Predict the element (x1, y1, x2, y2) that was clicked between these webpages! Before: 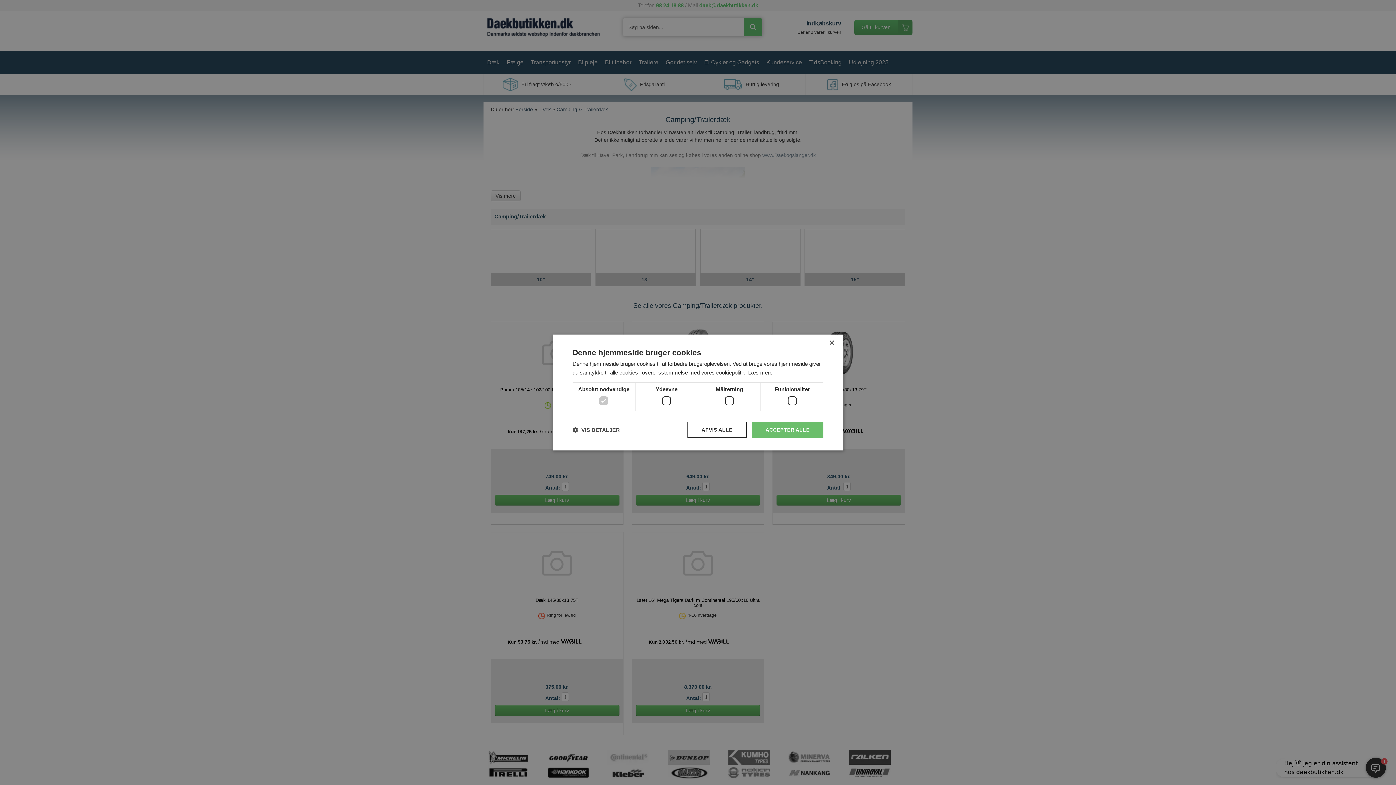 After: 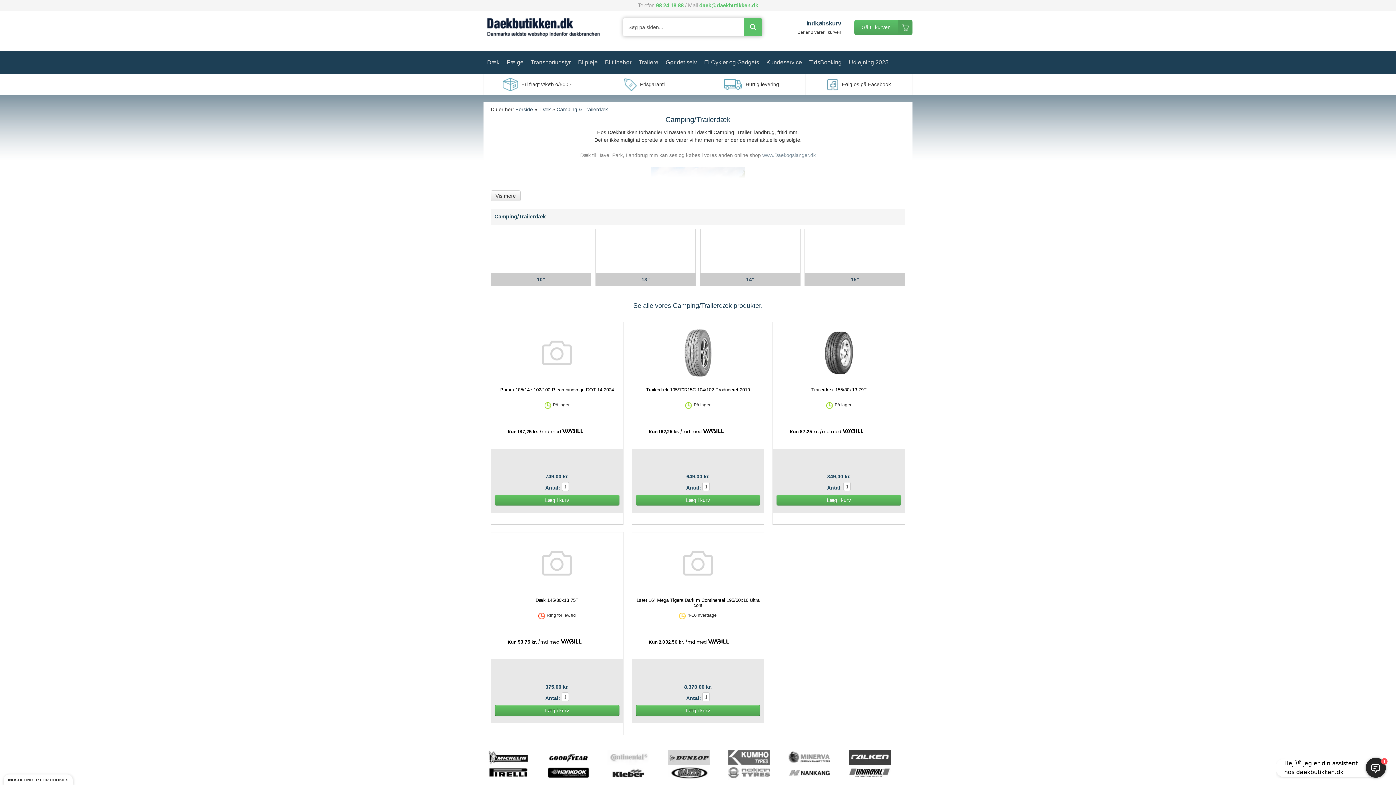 Action: bbox: (829, 340, 834, 346) label: Close